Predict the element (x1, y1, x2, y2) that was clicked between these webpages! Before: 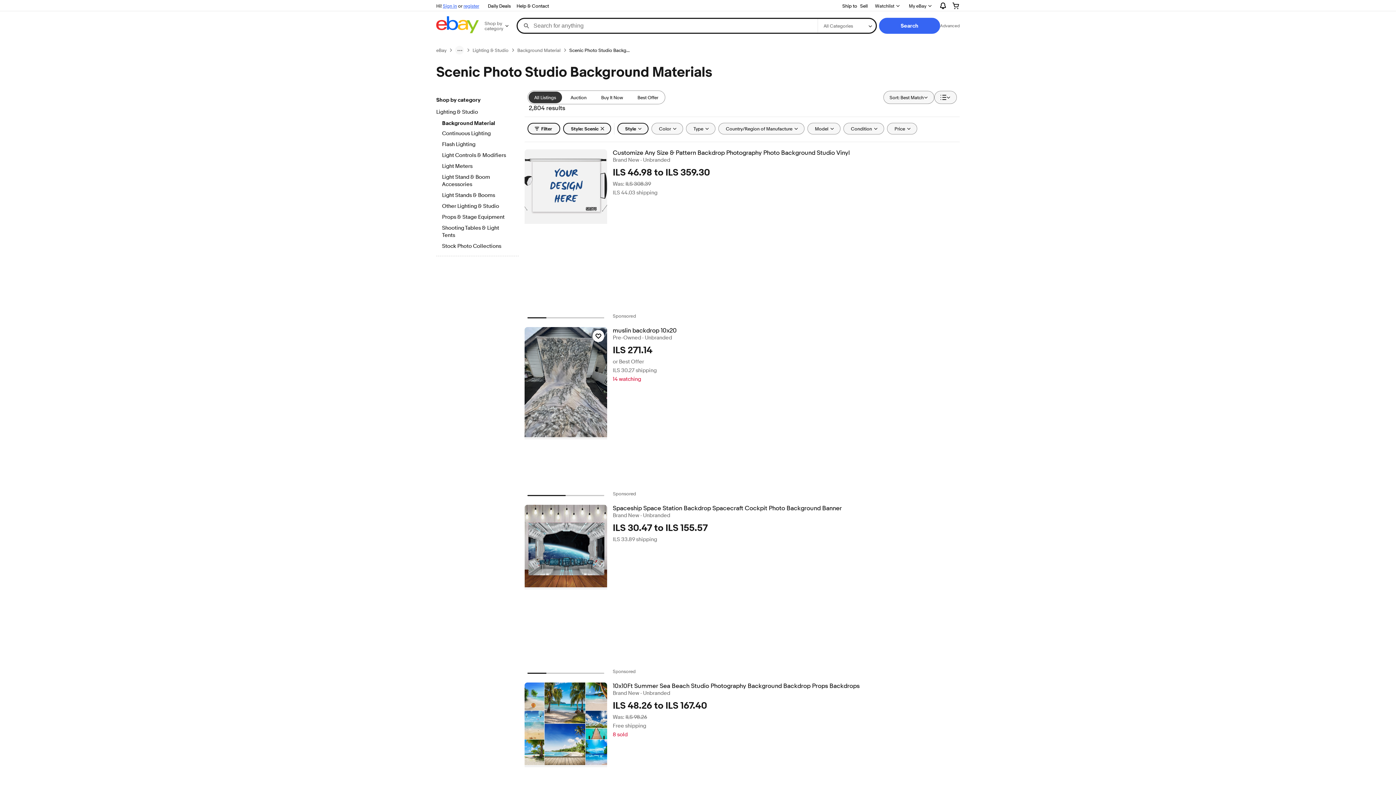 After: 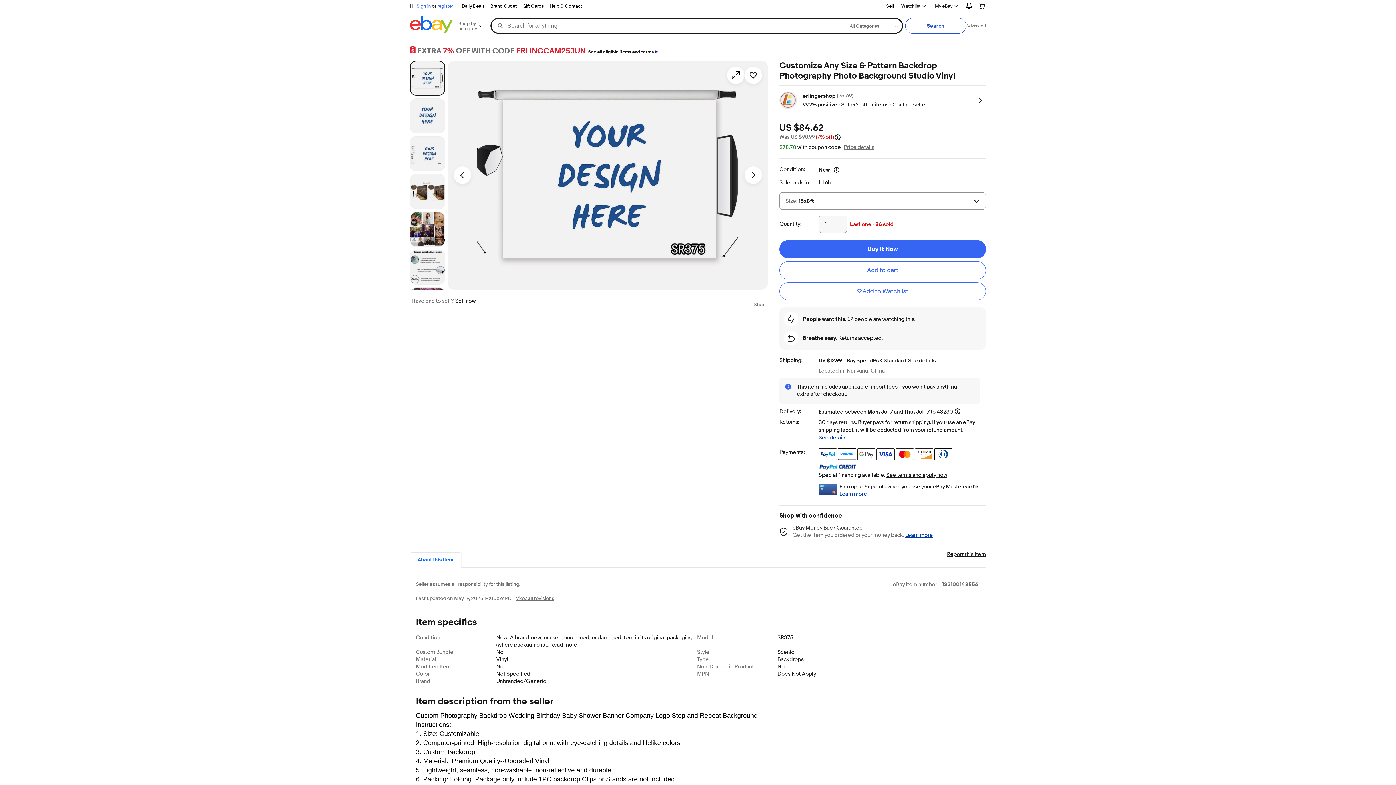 Action: label: Customize Any Size & Pattern Backdrop Photography Photo Background Studio Vinyl bbox: (612, 149, 959, 156)